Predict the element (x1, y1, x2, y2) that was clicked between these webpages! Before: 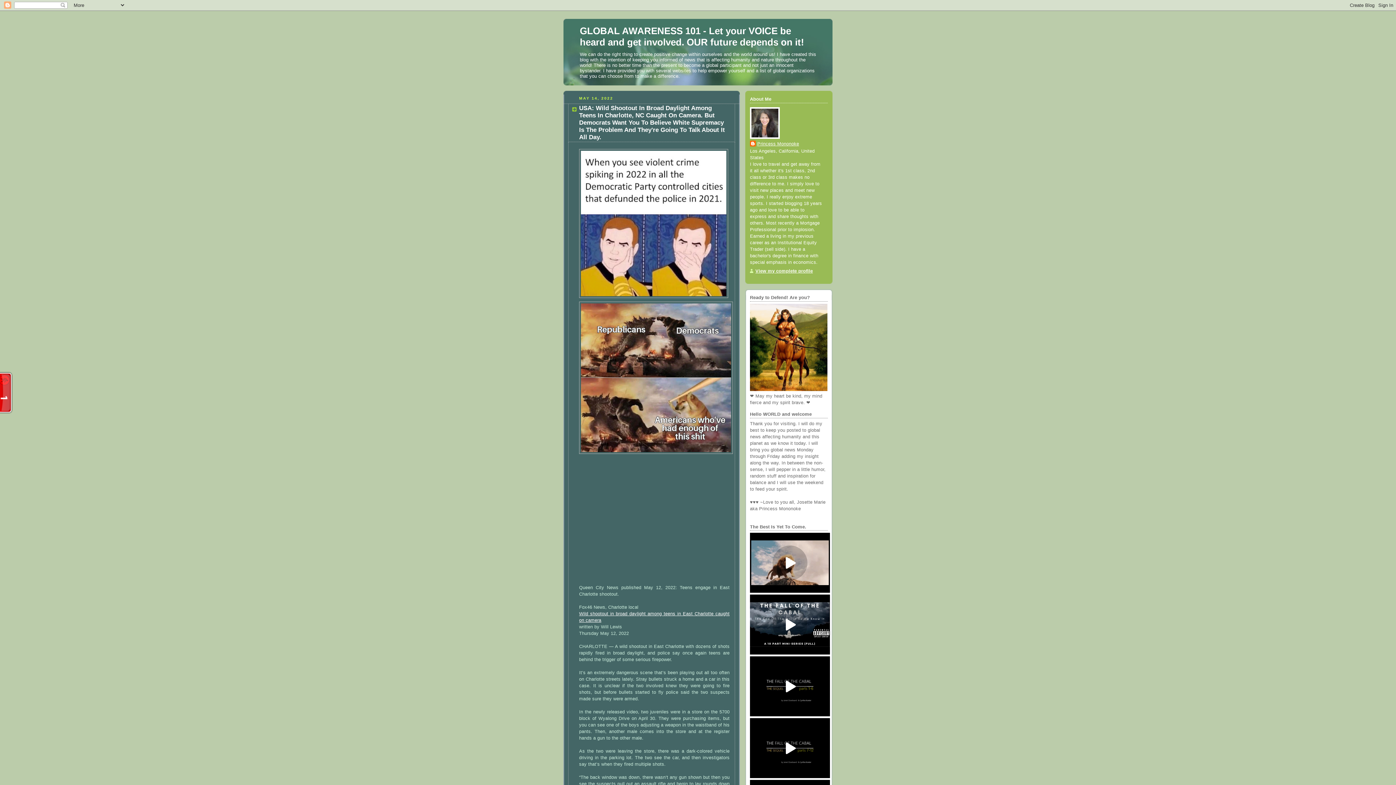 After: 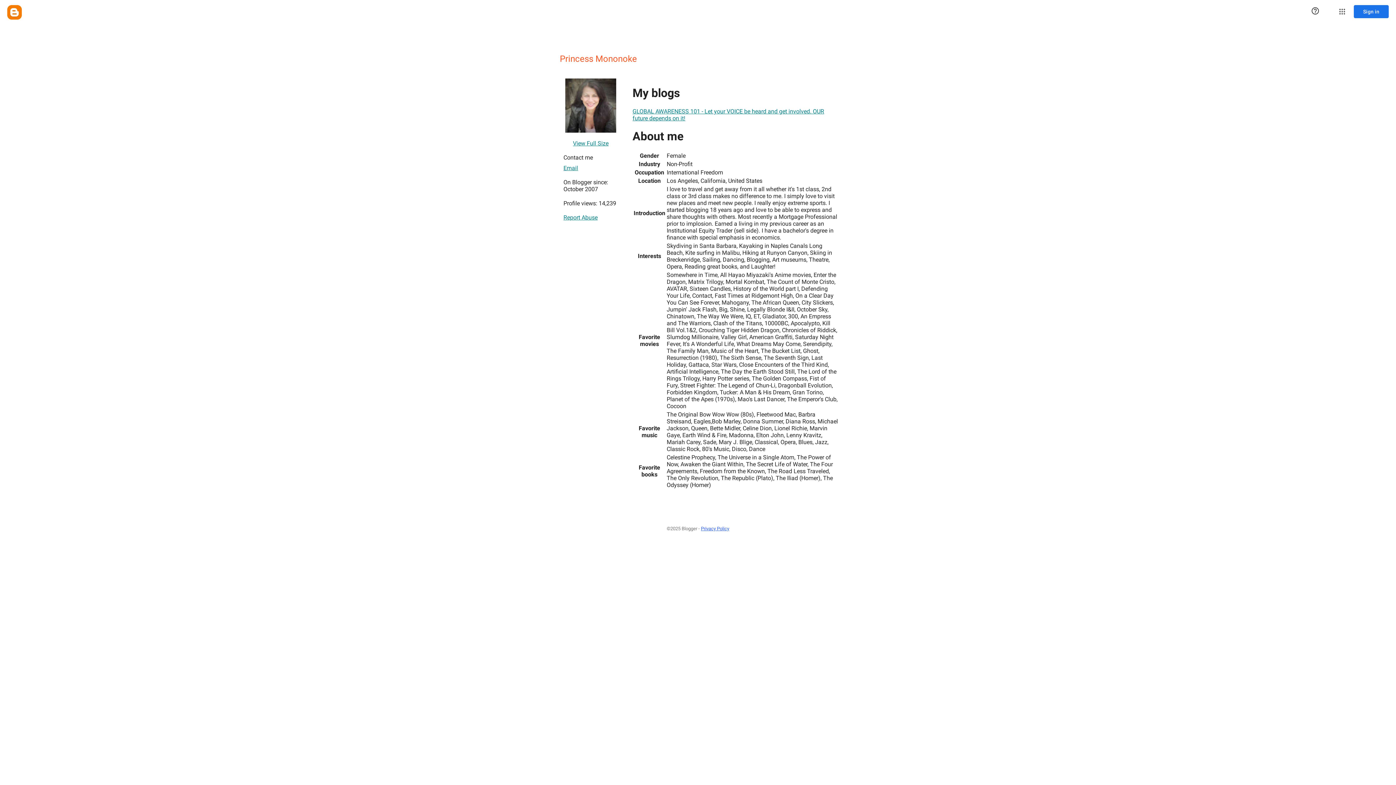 Action: label: Princess Mononoke bbox: (750, 140, 799, 148)